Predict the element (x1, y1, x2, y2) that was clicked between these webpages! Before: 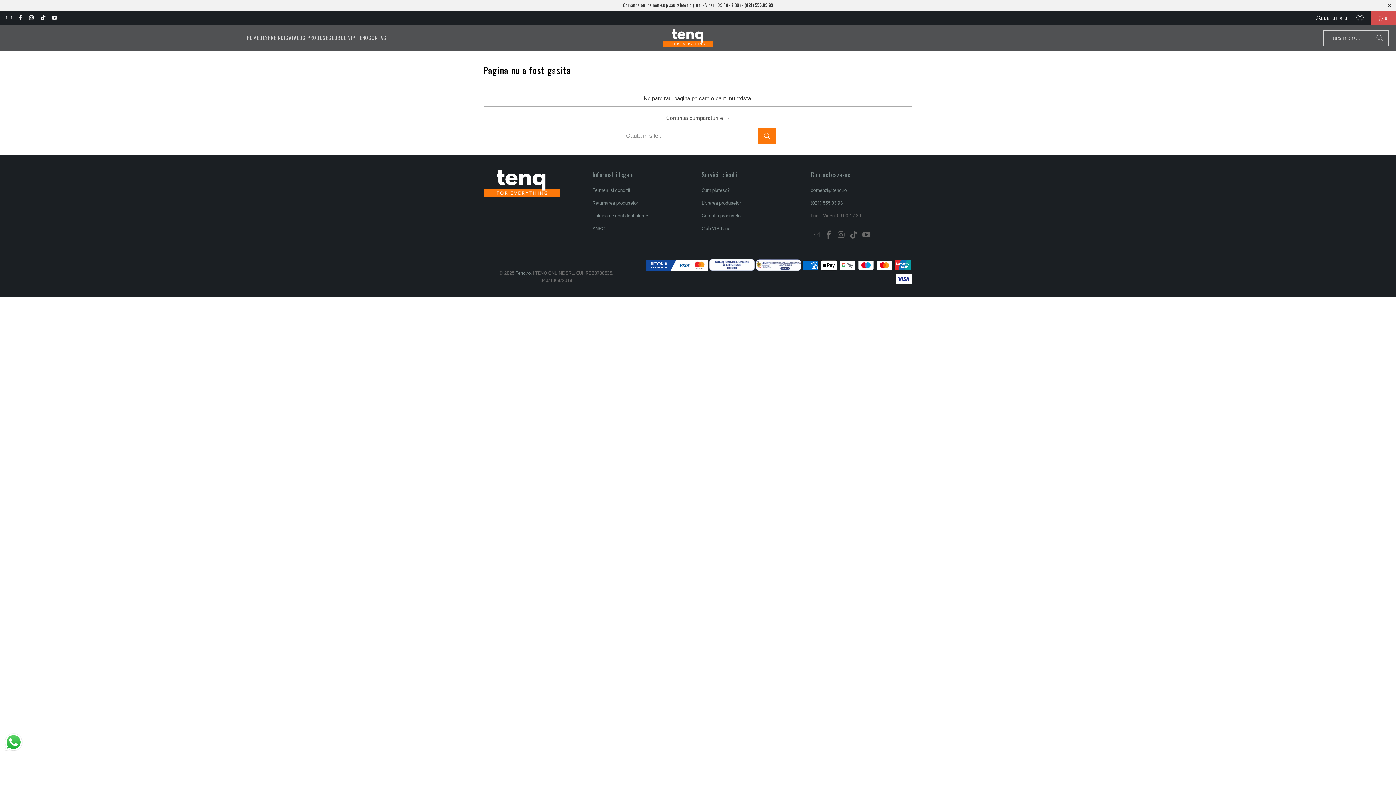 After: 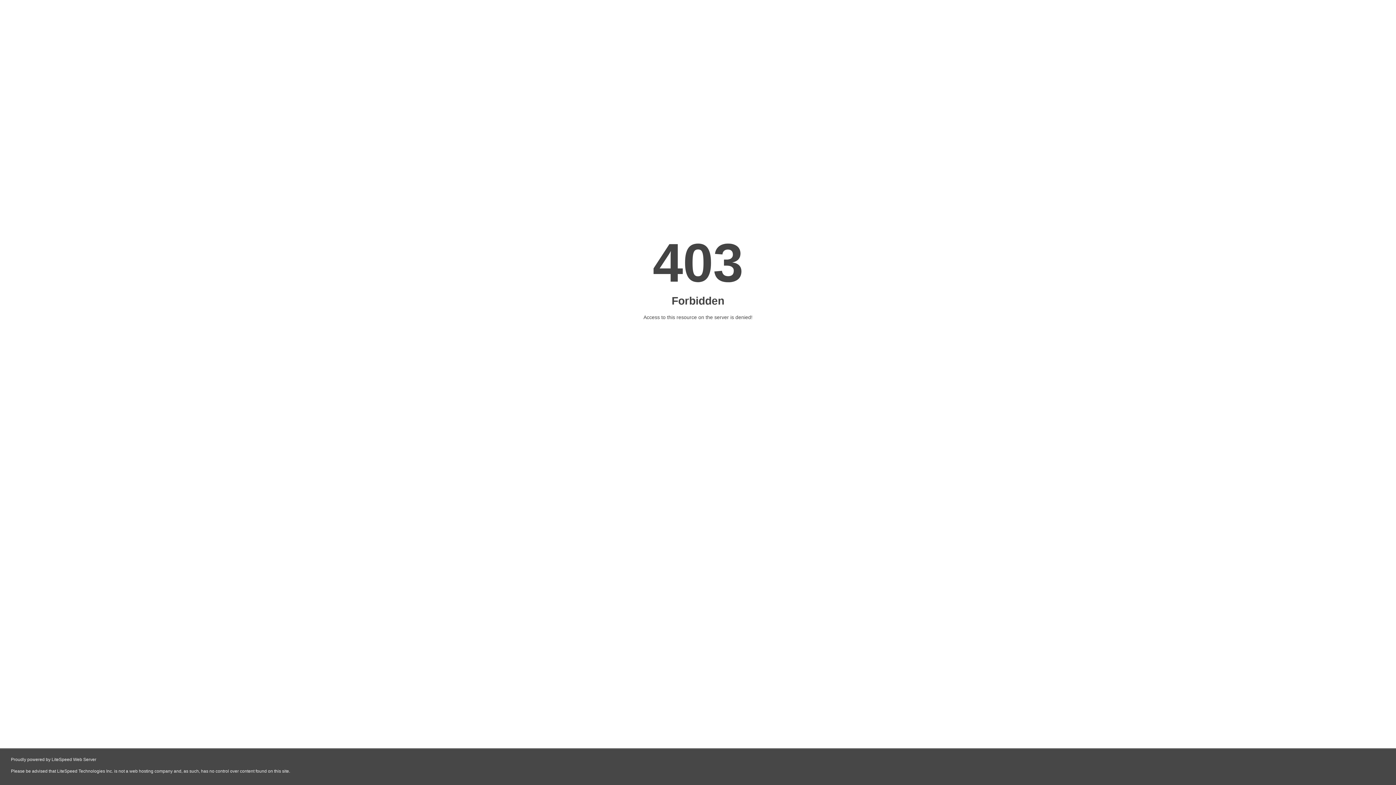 Action: label: ANPC bbox: (592, 225, 604, 231)